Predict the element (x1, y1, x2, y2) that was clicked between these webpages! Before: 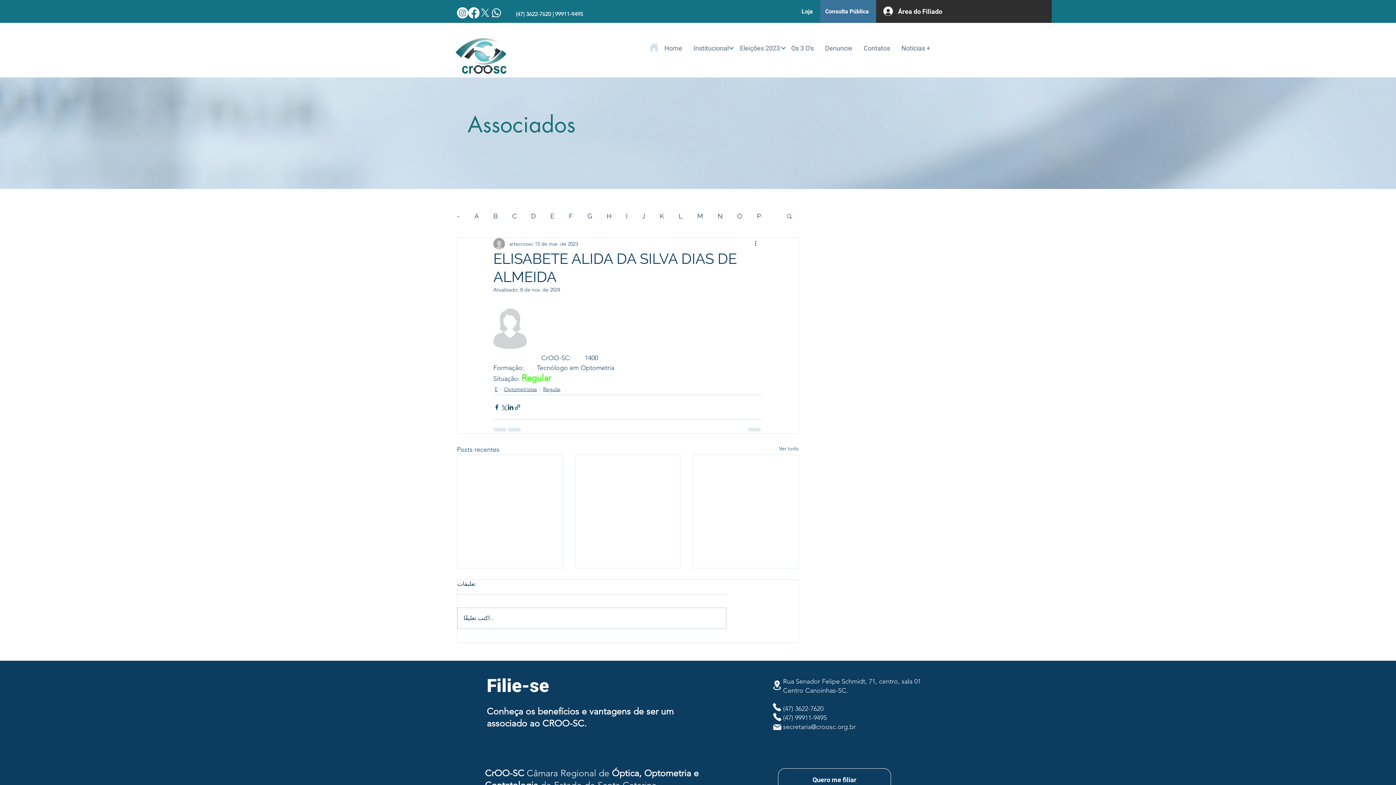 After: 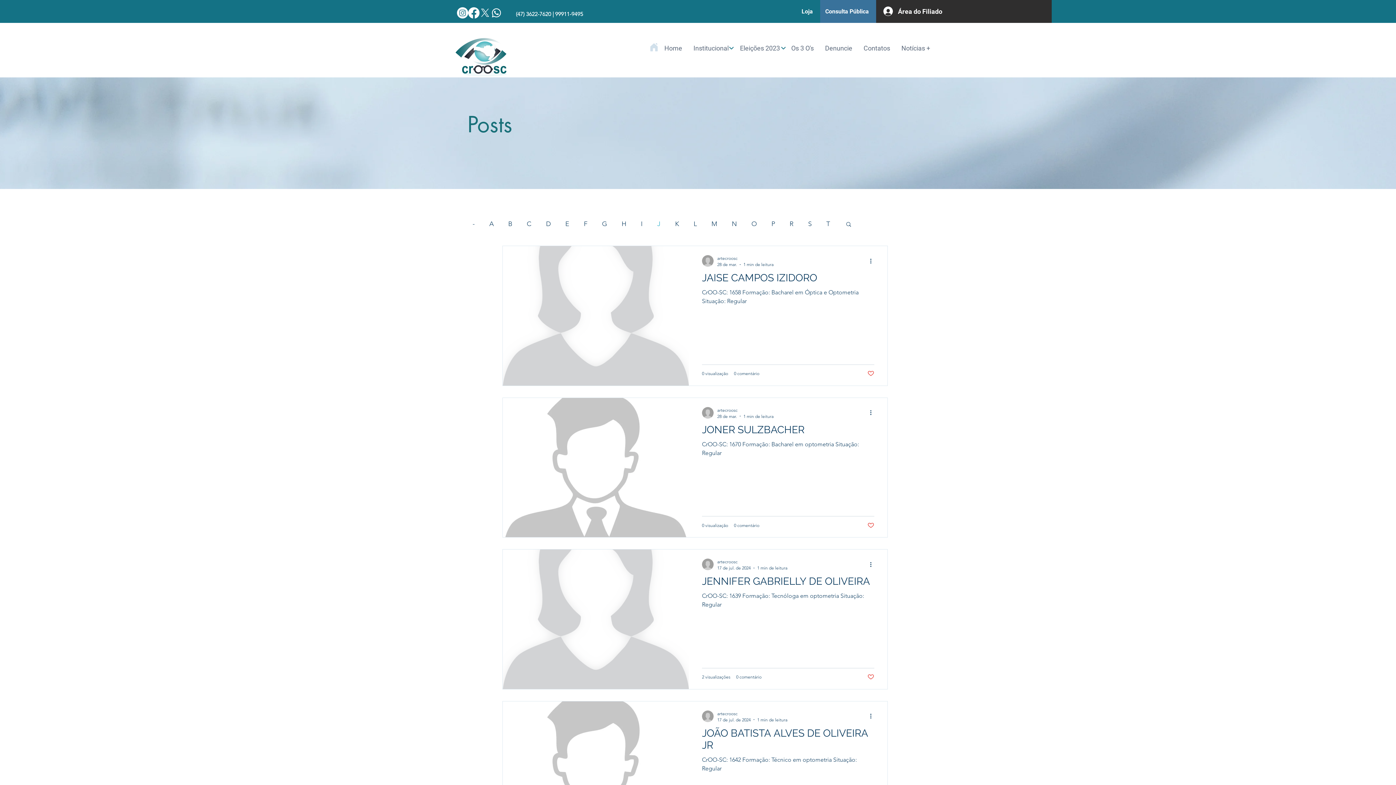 Action: bbox: (642, 211, 645, 220) label: J